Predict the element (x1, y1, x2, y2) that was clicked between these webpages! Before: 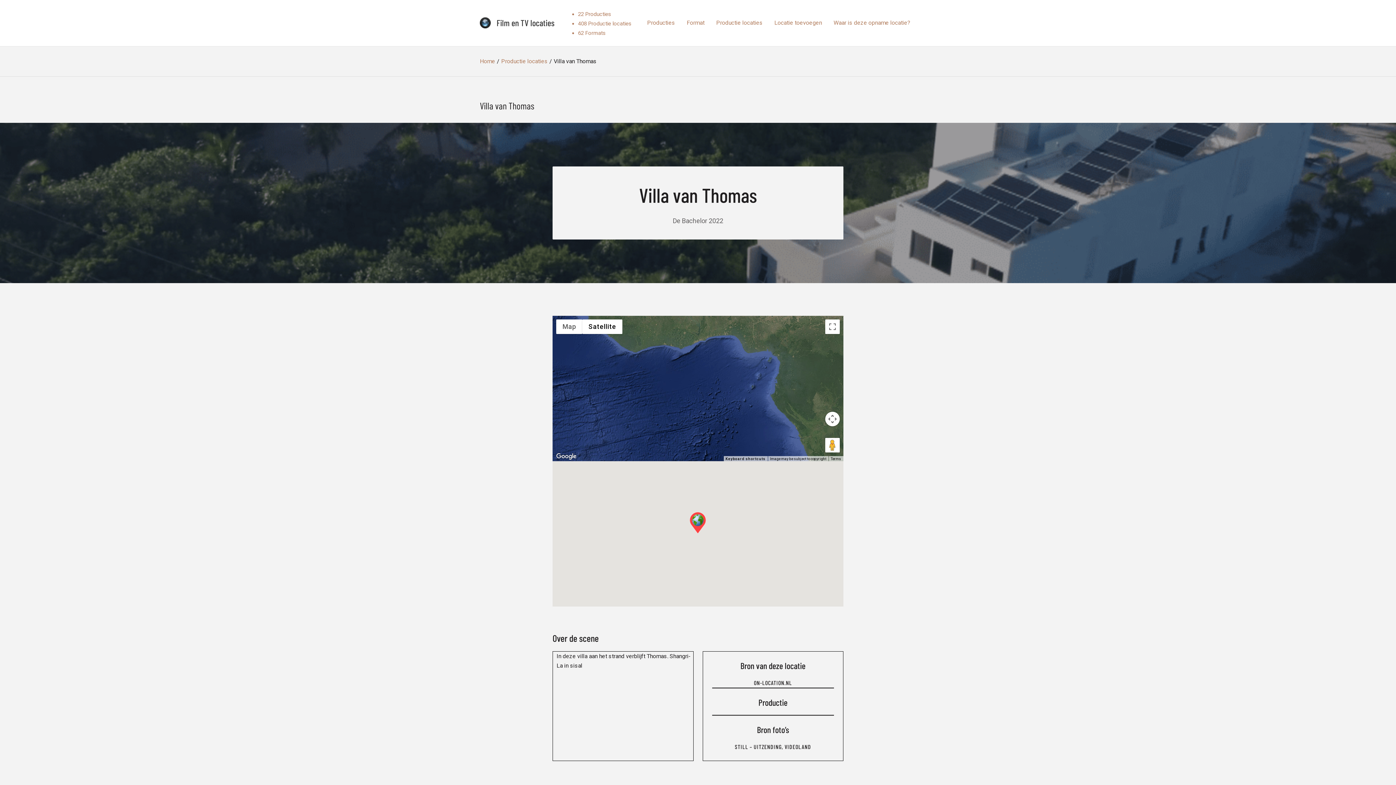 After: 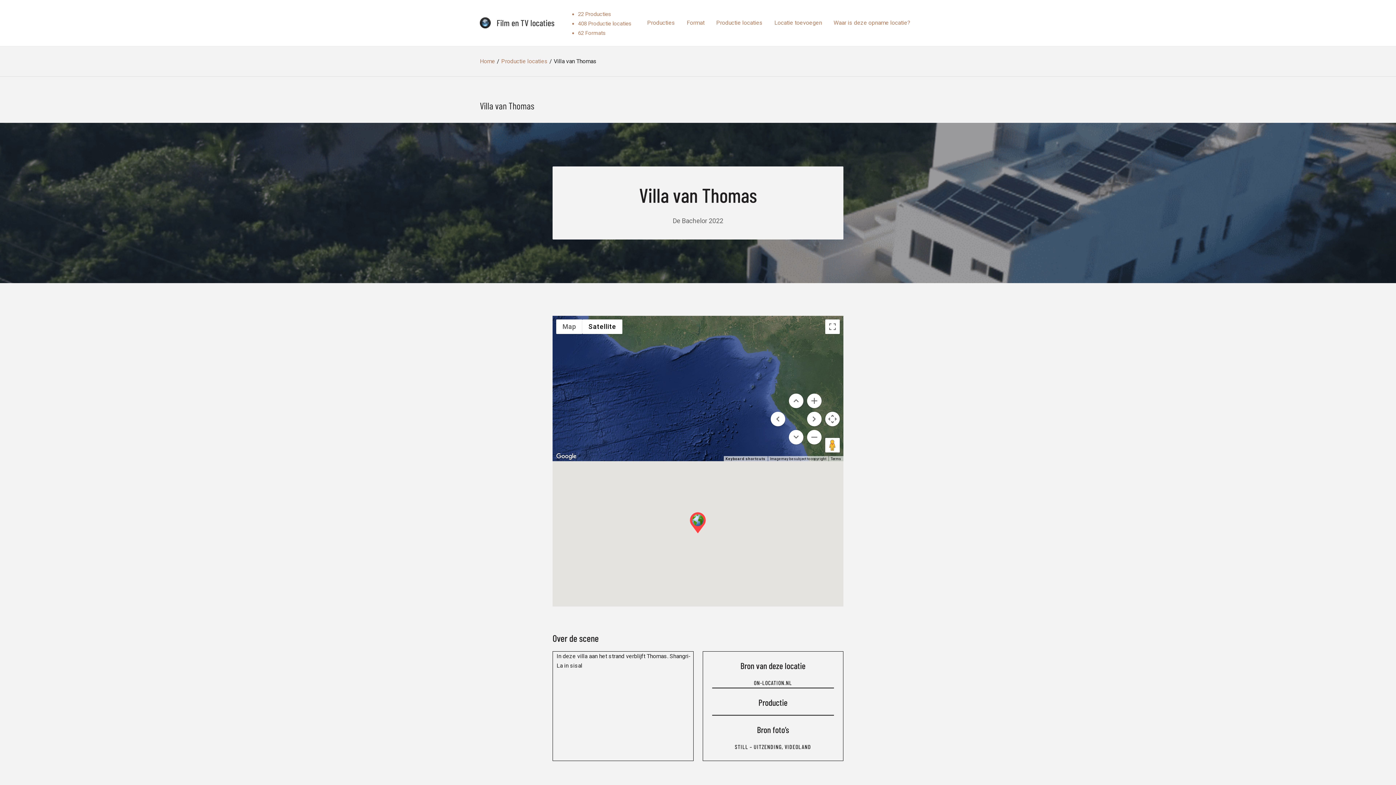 Action: bbox: (825, 412, 840, 426) label: Map camera controls